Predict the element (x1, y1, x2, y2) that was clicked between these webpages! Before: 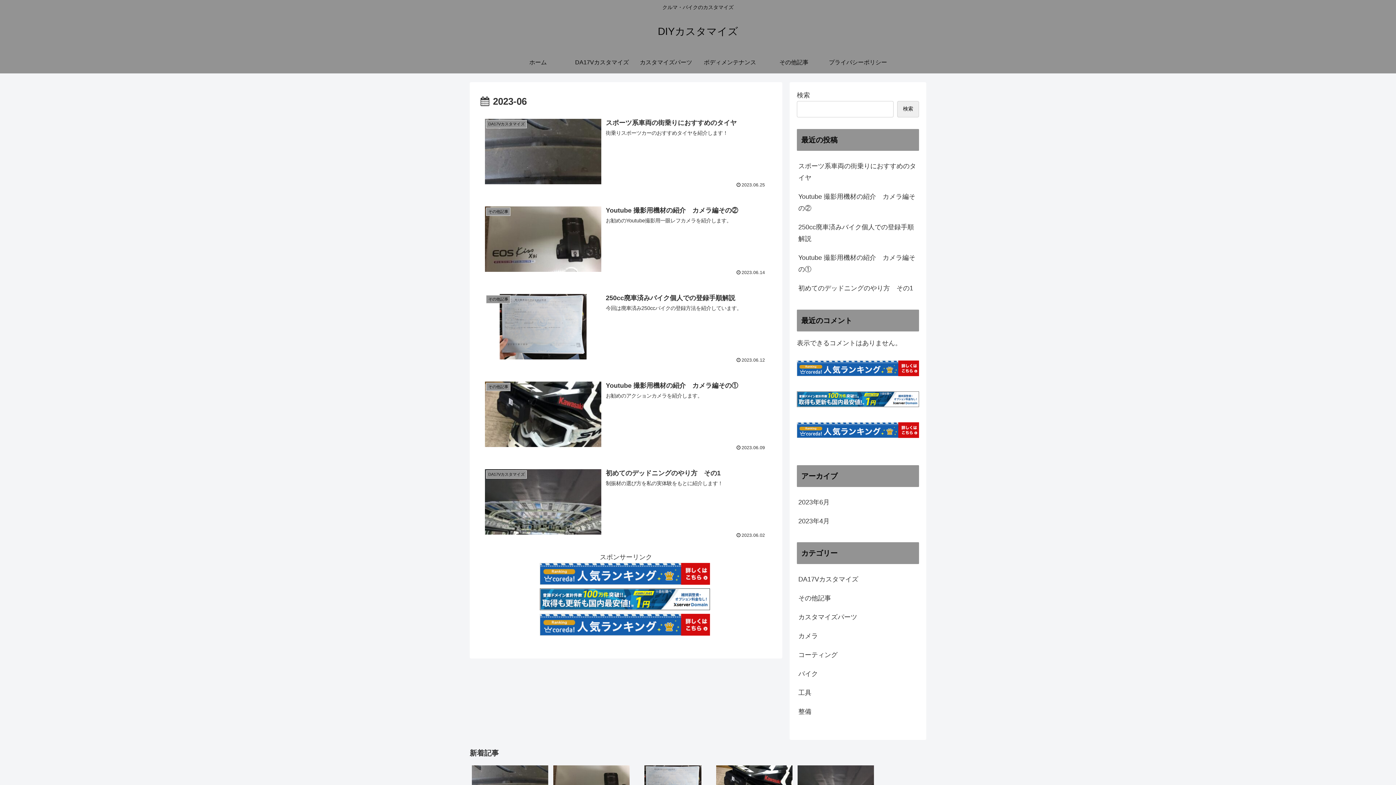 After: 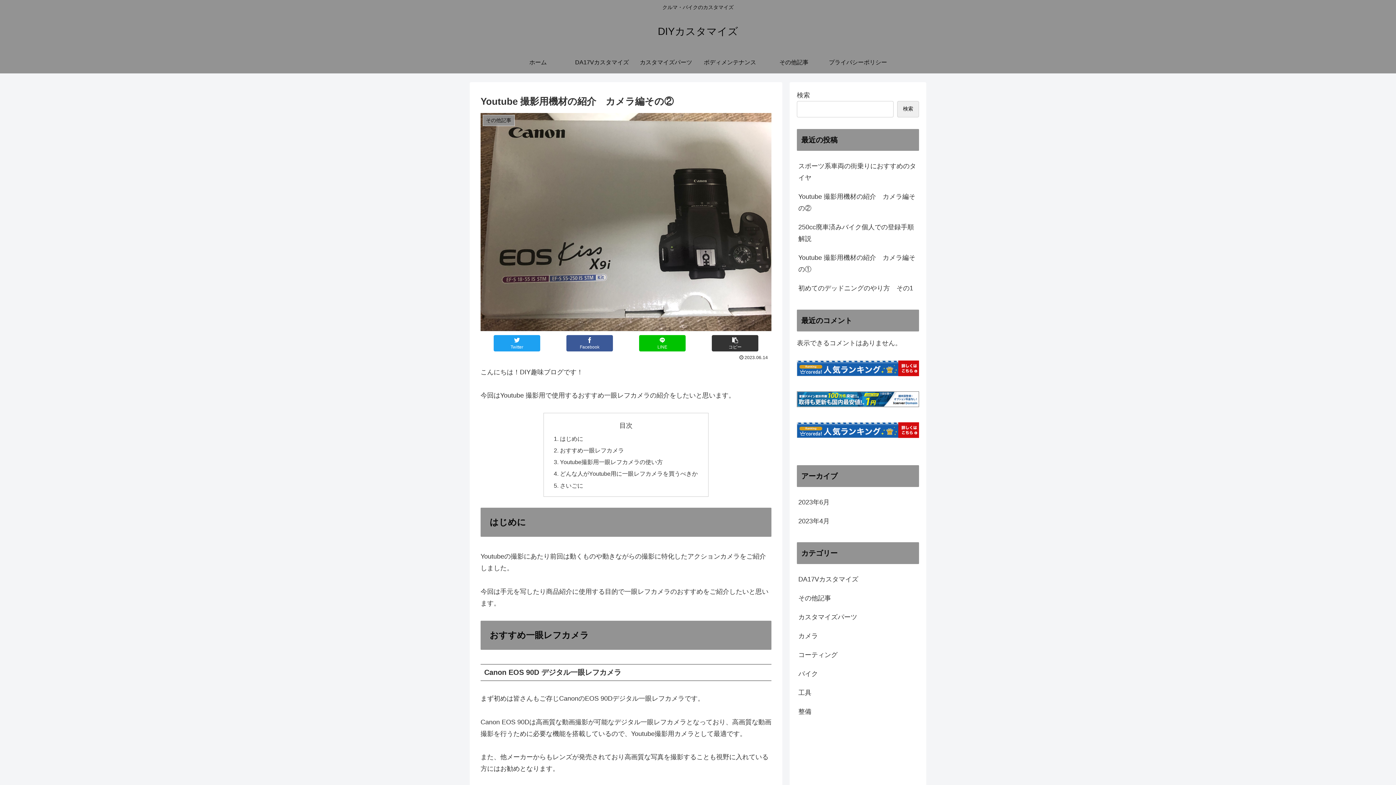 Action: bbox: (480, 201, 771, 279) label: その他記事
Youtube 撮影用機材の紹介　カメラ編その②
お勧めのYoutube撮影用一眼レフカメラを紹介します。
2023.06.14